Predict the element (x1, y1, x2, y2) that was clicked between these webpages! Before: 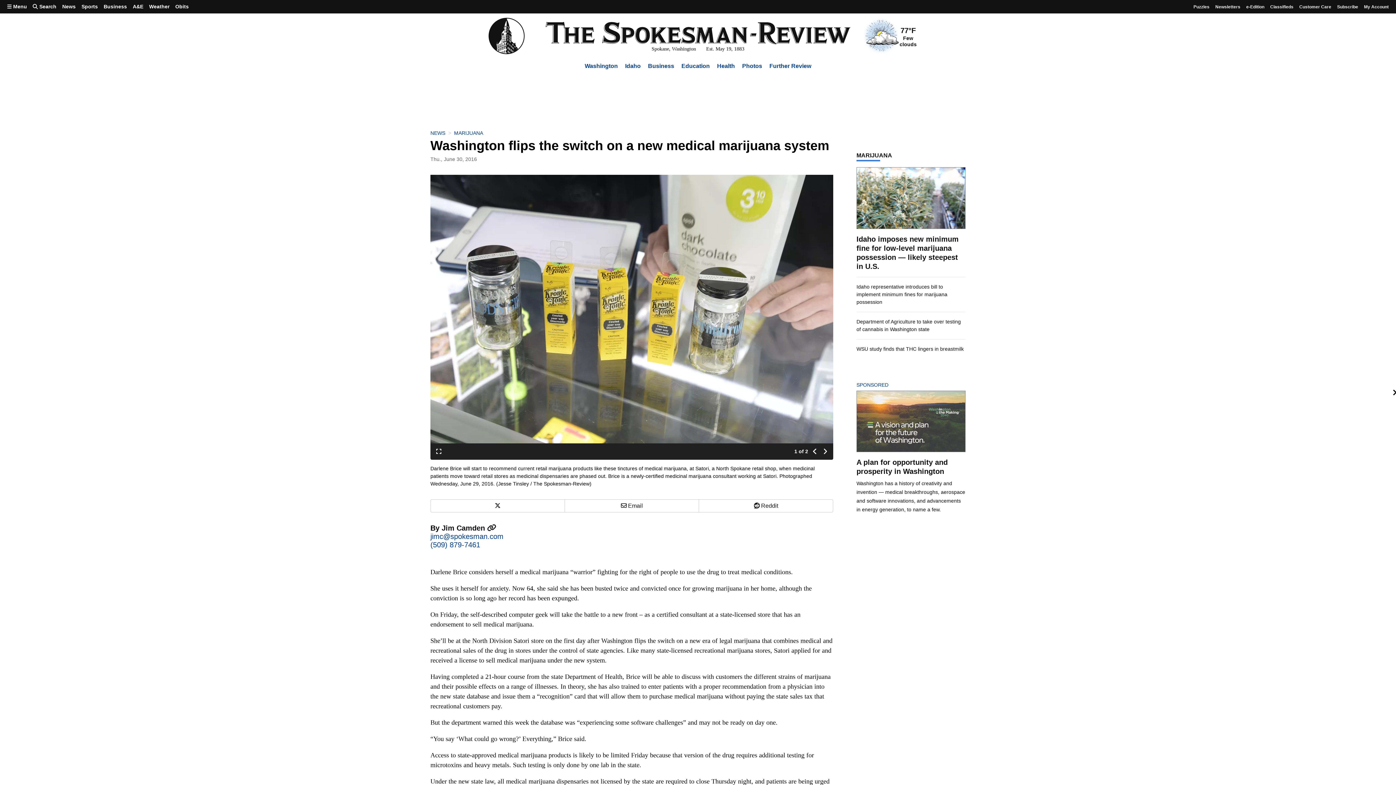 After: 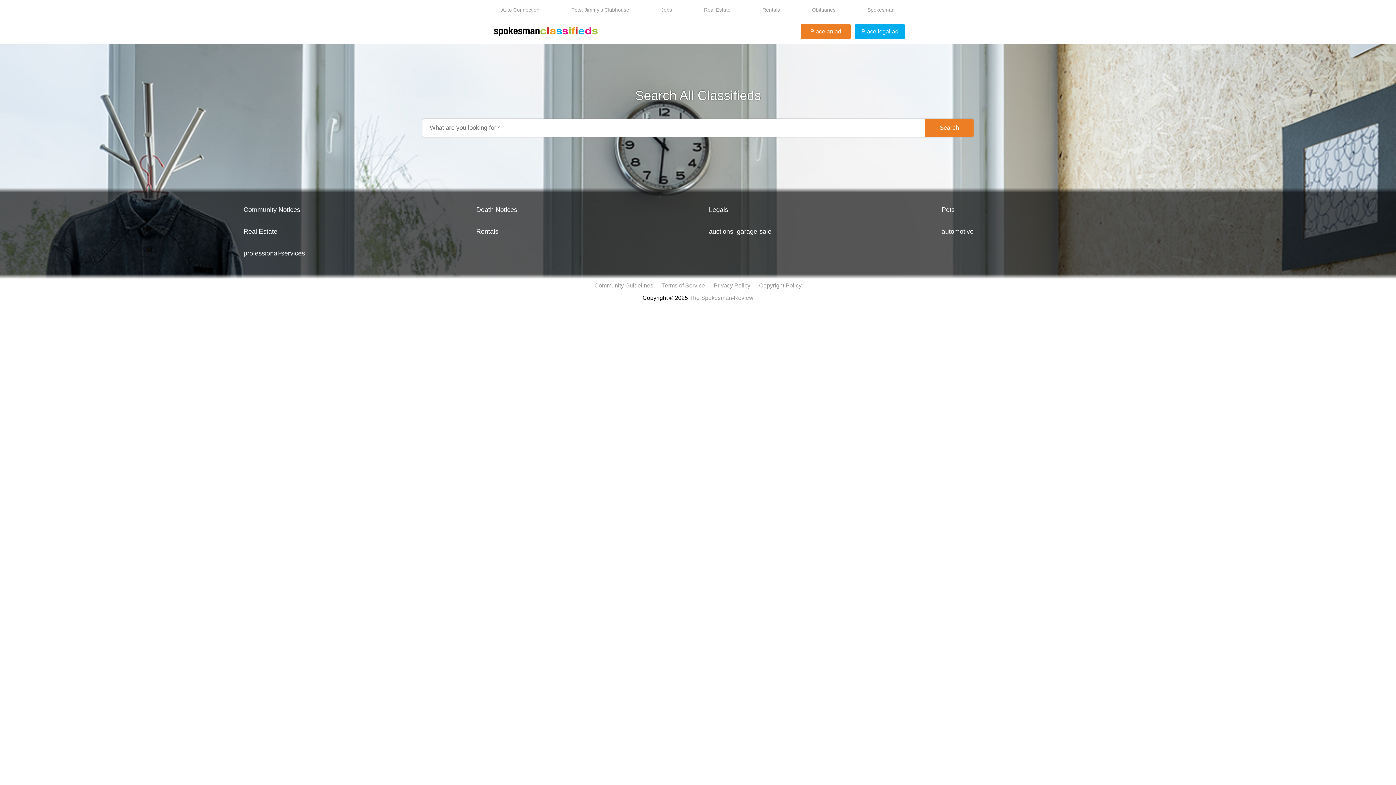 Action: label: Classifieds bbox: (1267, 0, 1296, 12)